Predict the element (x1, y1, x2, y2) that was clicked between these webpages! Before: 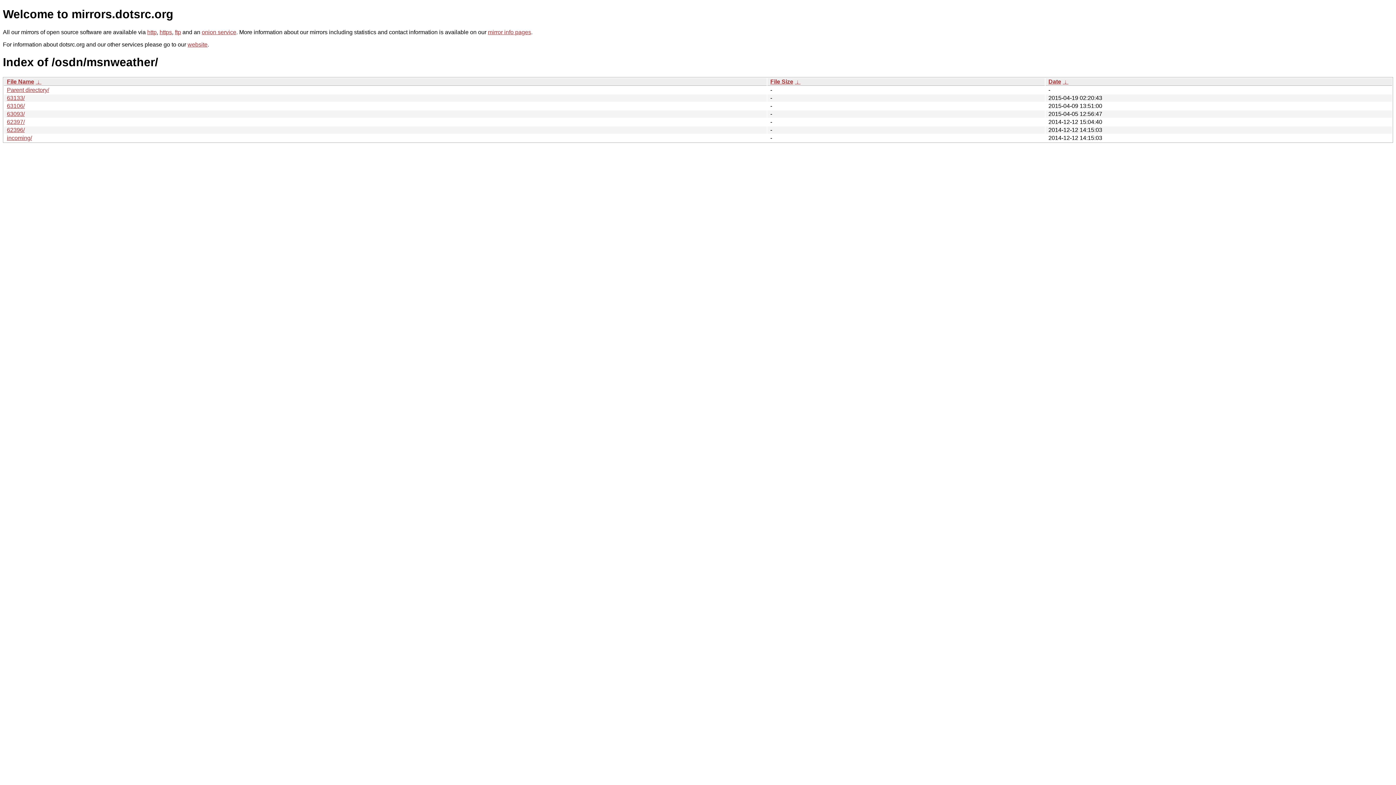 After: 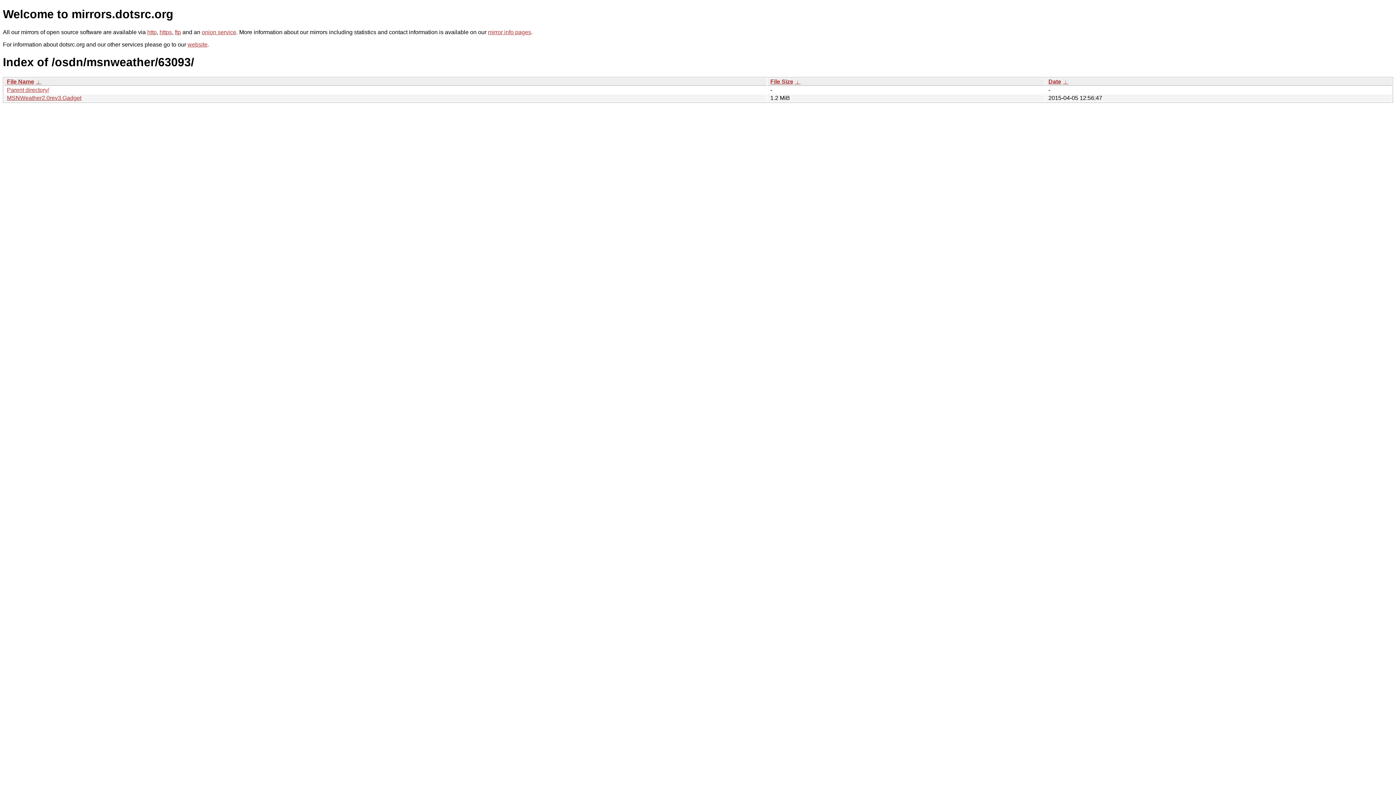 Action: bbox: (6, 110, 24, 117) label: 63093/